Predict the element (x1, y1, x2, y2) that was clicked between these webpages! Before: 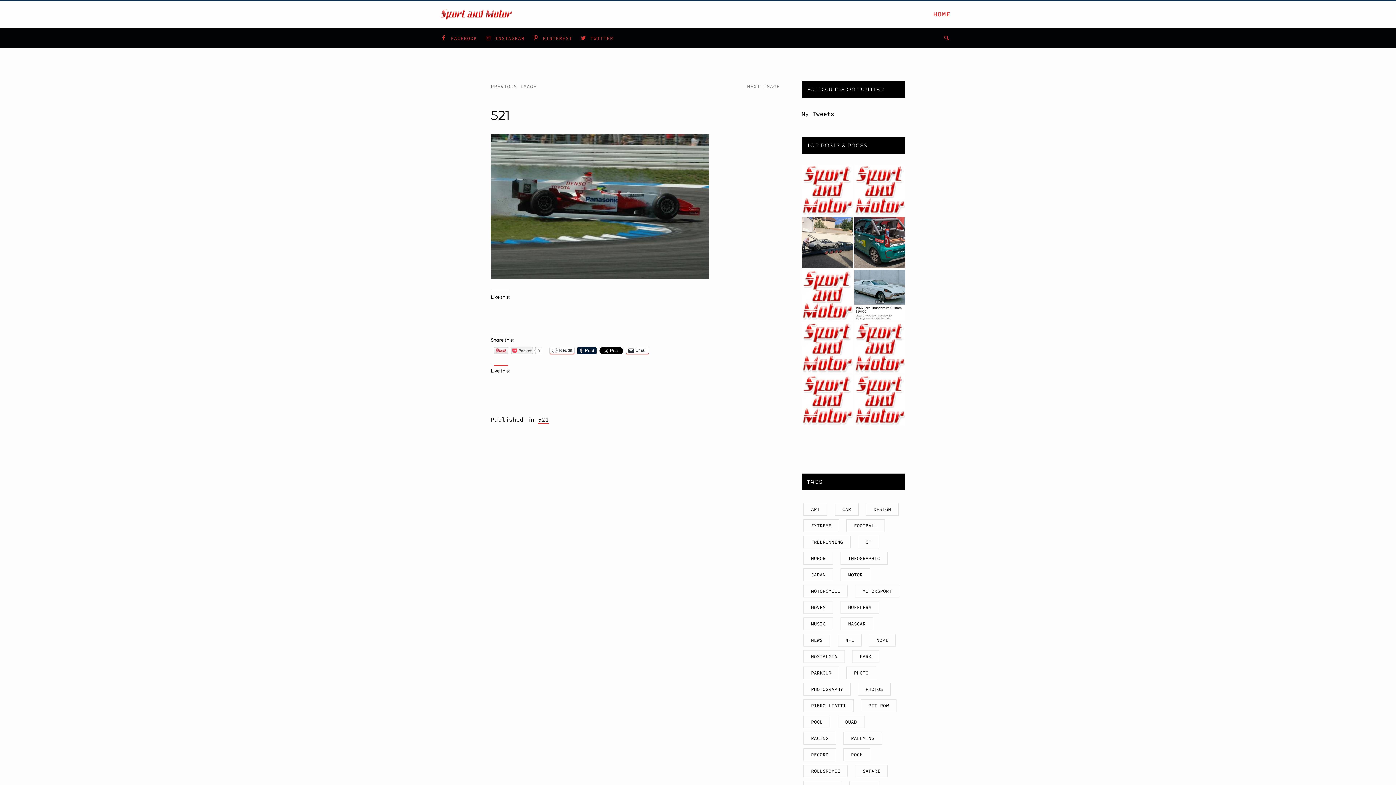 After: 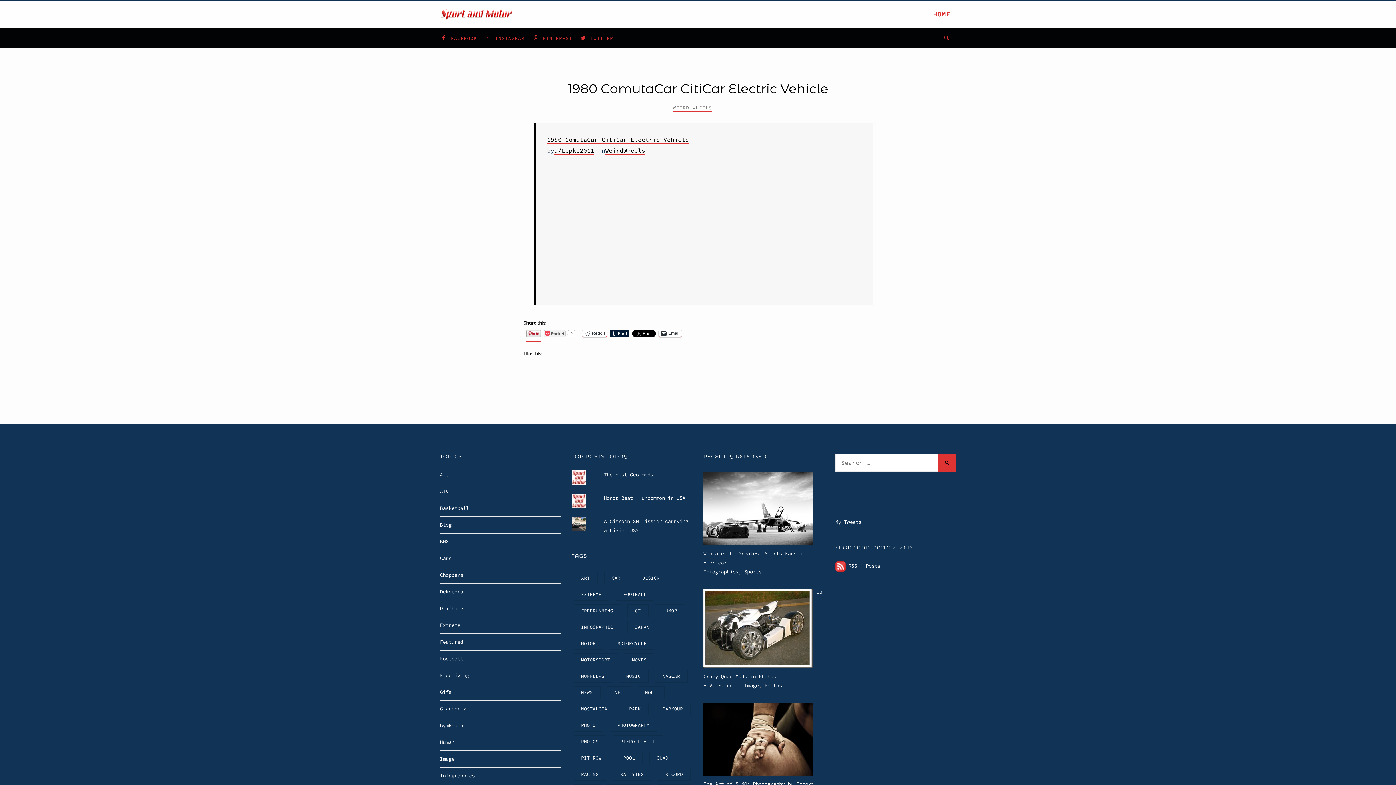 Action: bbox: (854, 322, 905, 373)